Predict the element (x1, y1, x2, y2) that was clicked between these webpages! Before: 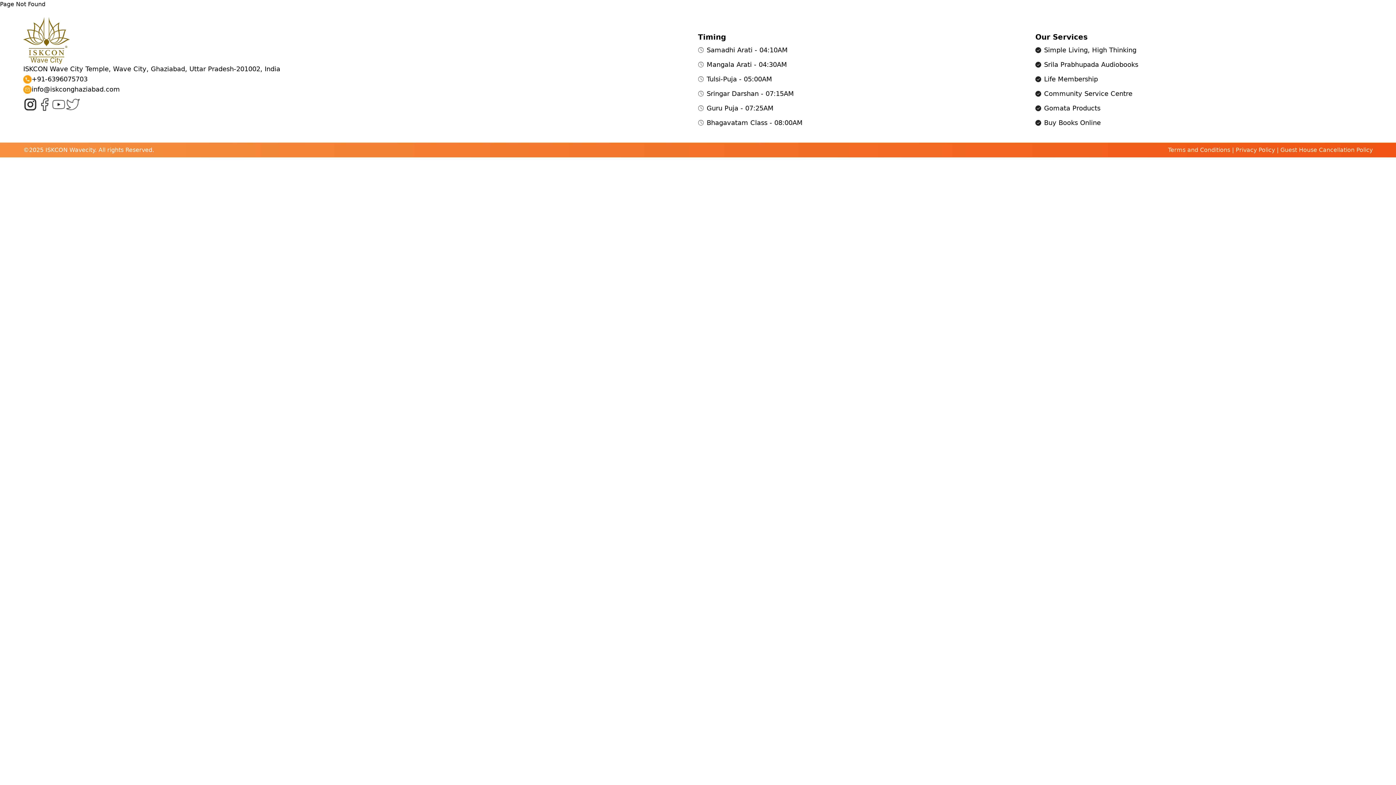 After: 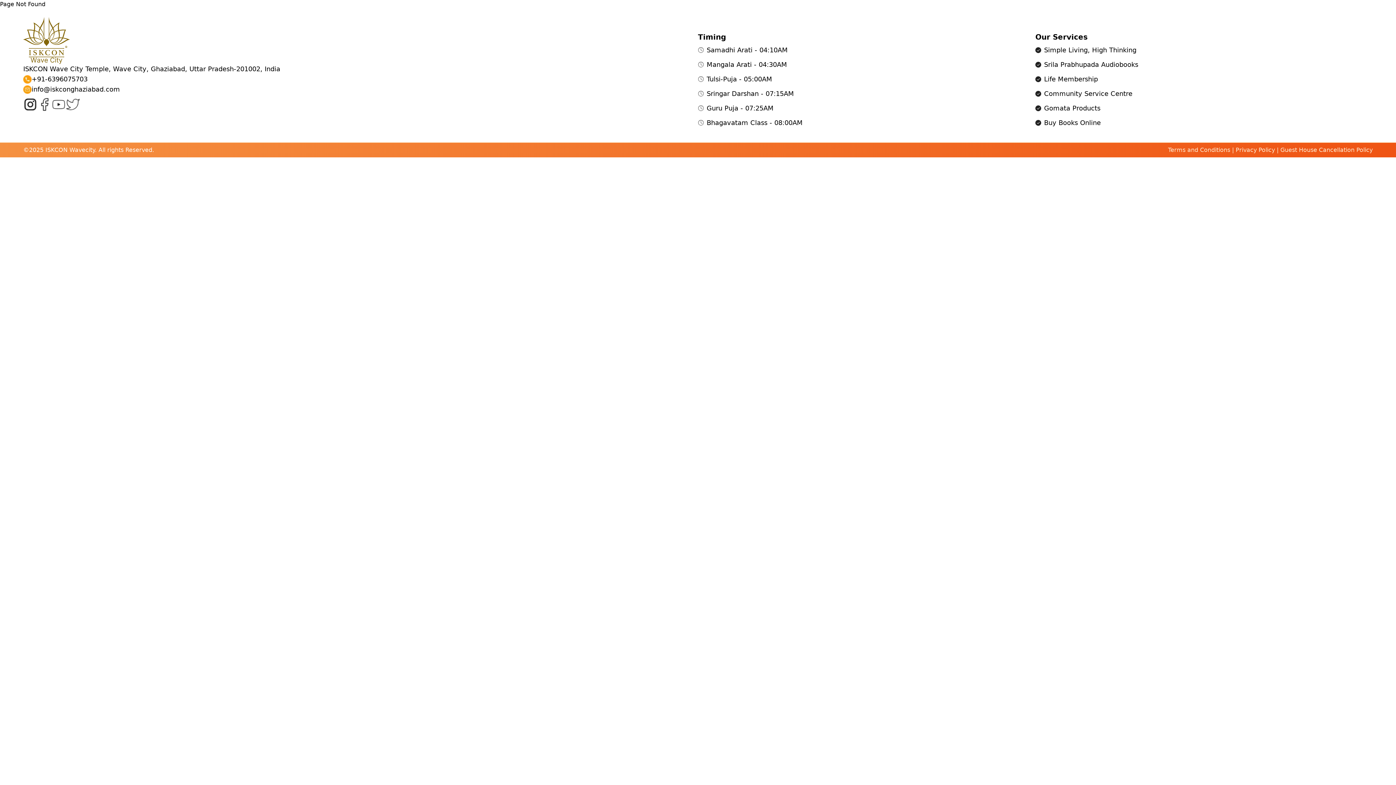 Action: bbox: (23, 97, 37, 111)